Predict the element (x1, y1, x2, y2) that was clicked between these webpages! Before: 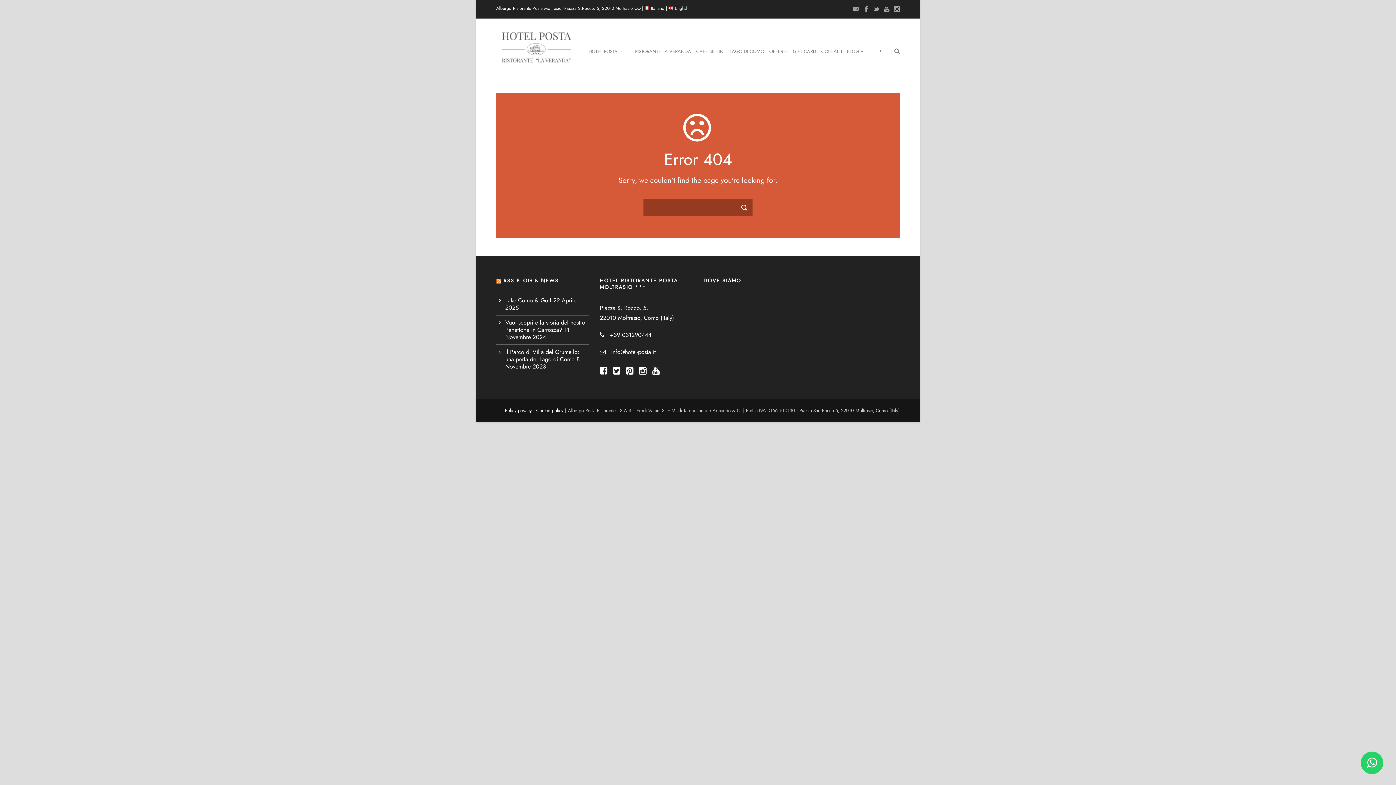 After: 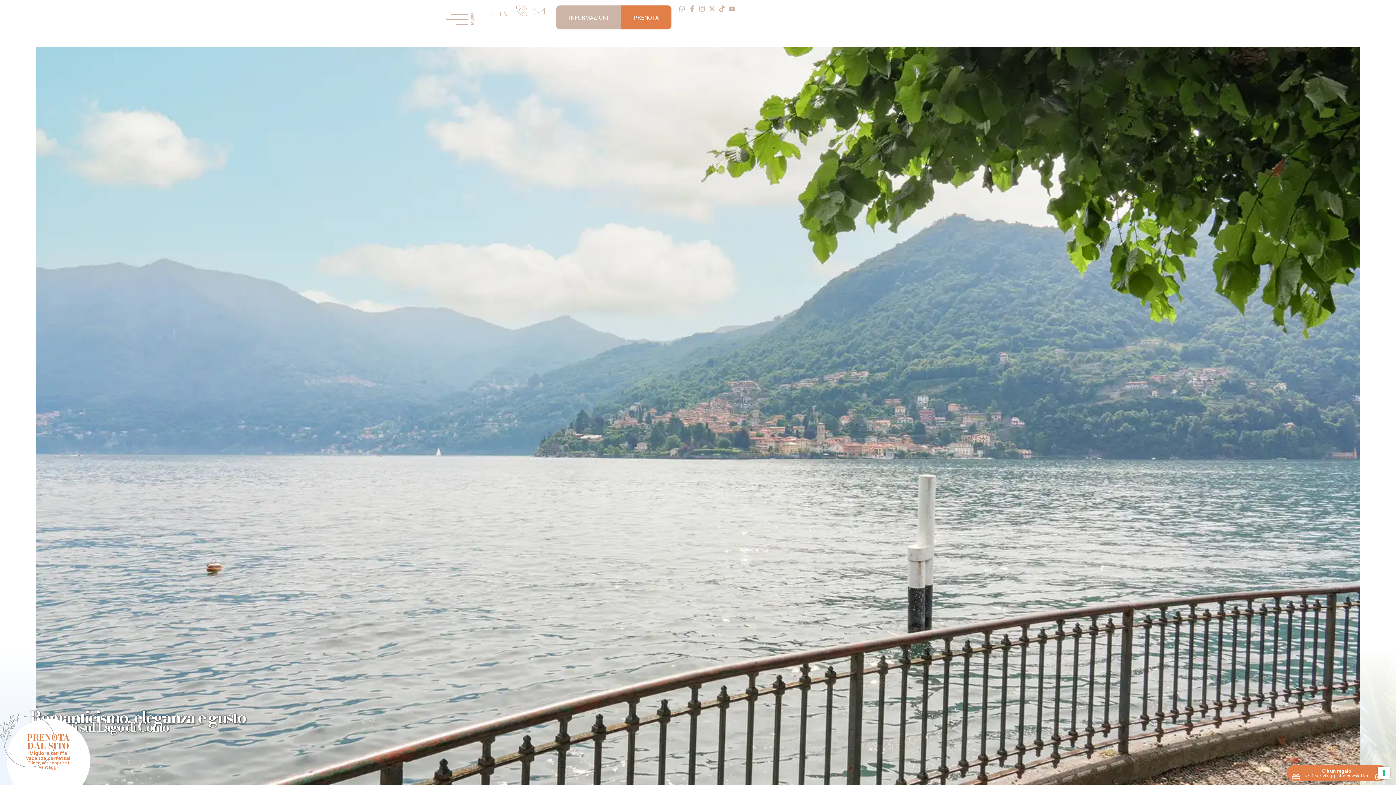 Action: label: HOTEL POSTA  bbox: (588, 47, 632, 72)